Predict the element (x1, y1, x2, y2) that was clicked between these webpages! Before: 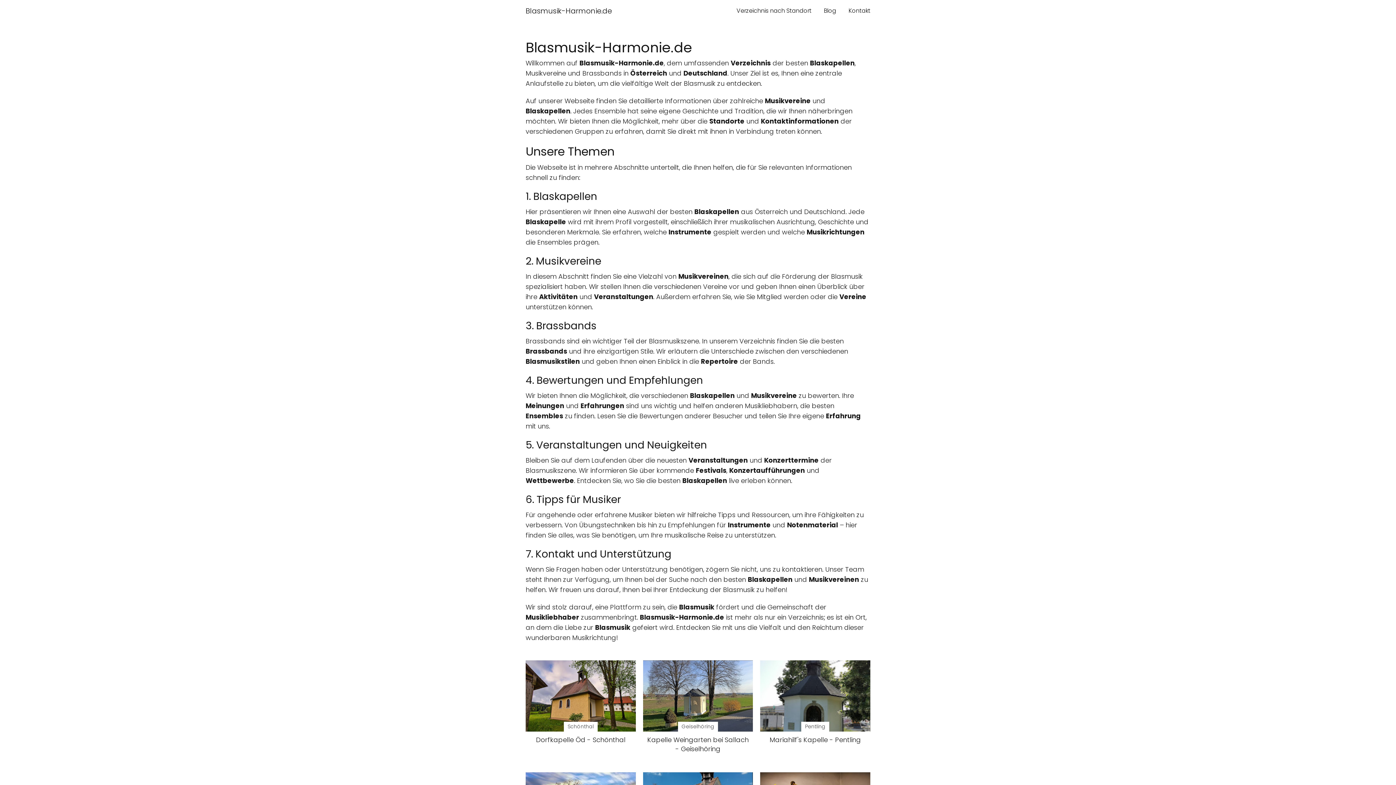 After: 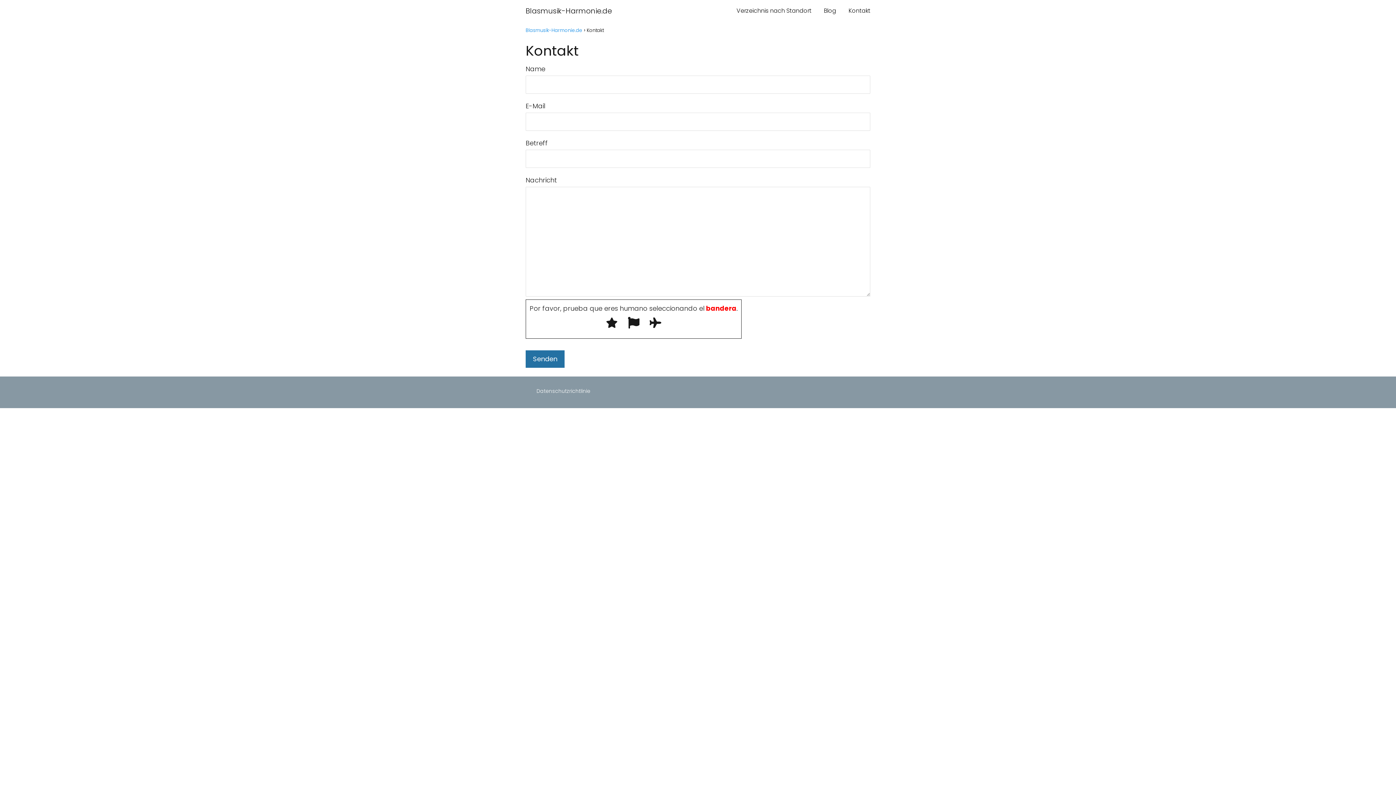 Action: label: Kontakt bbox: (848, 6, 870, 14)